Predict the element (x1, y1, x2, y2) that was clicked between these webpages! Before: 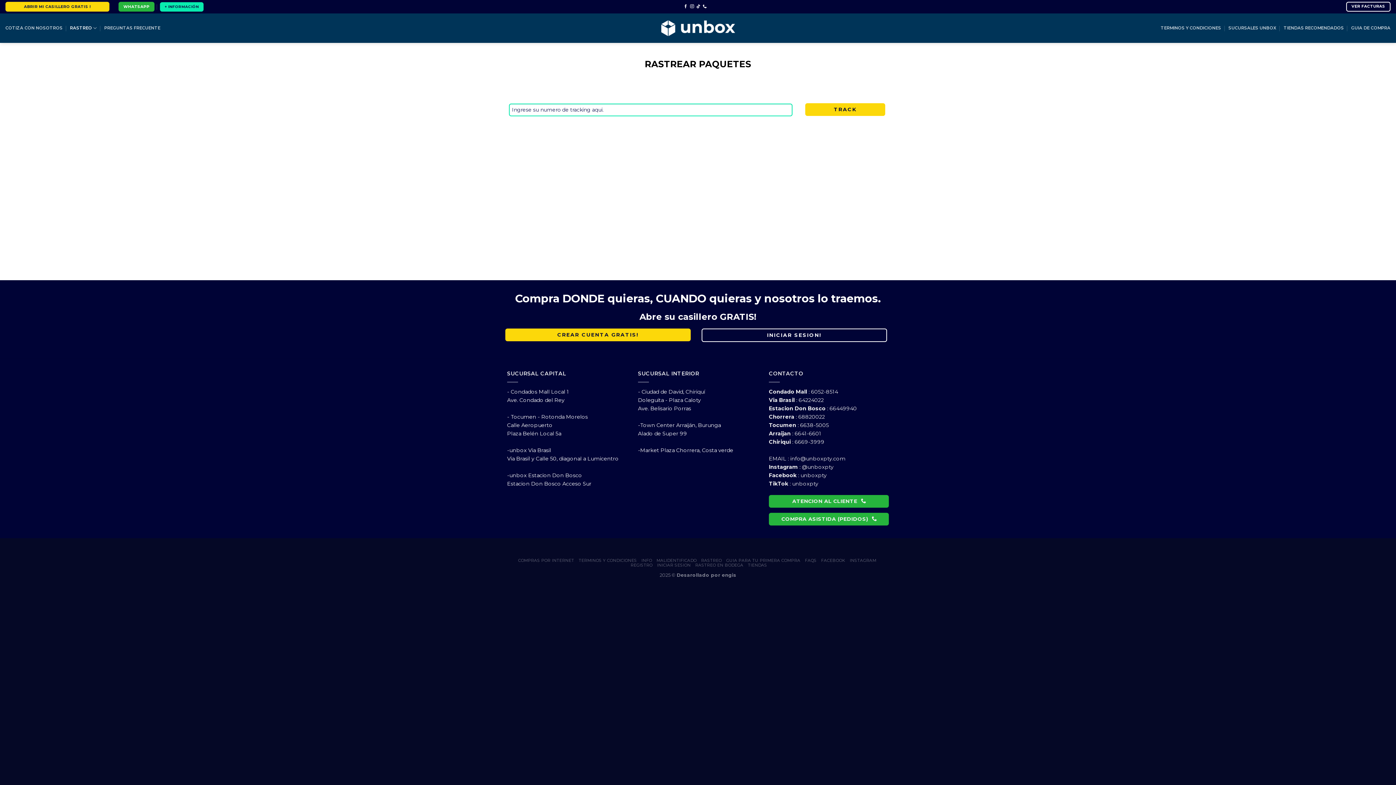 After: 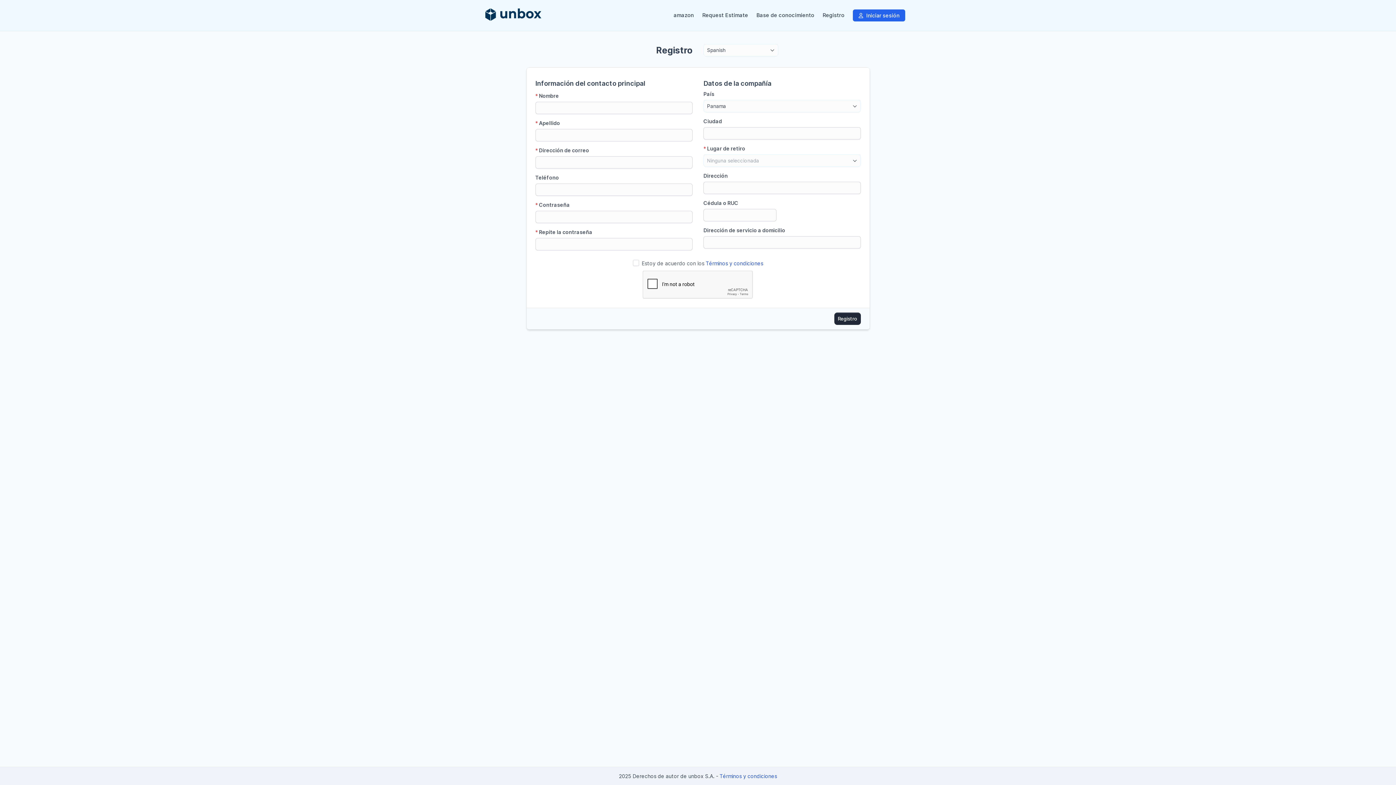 Action: bbox: (630, 562, 652, 568) label: REGISTRO